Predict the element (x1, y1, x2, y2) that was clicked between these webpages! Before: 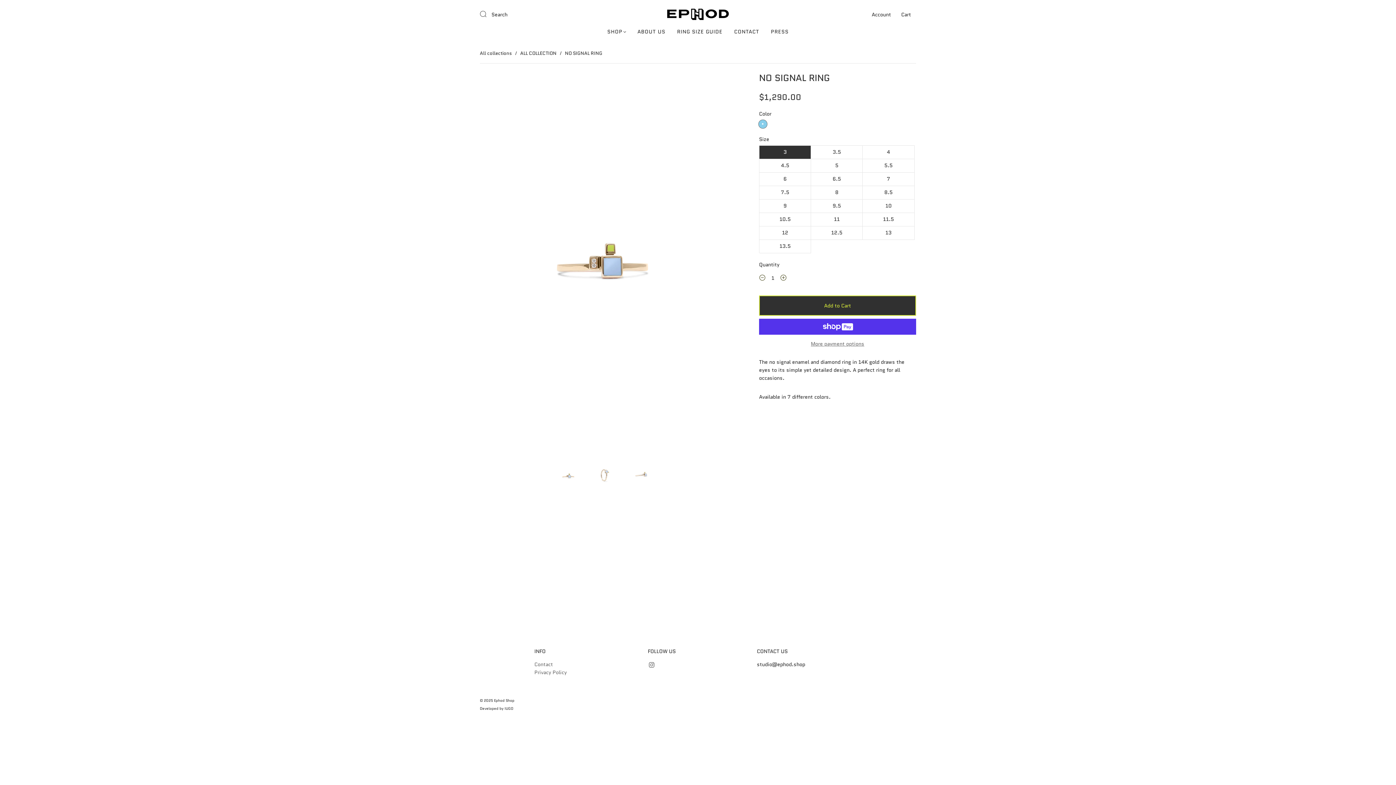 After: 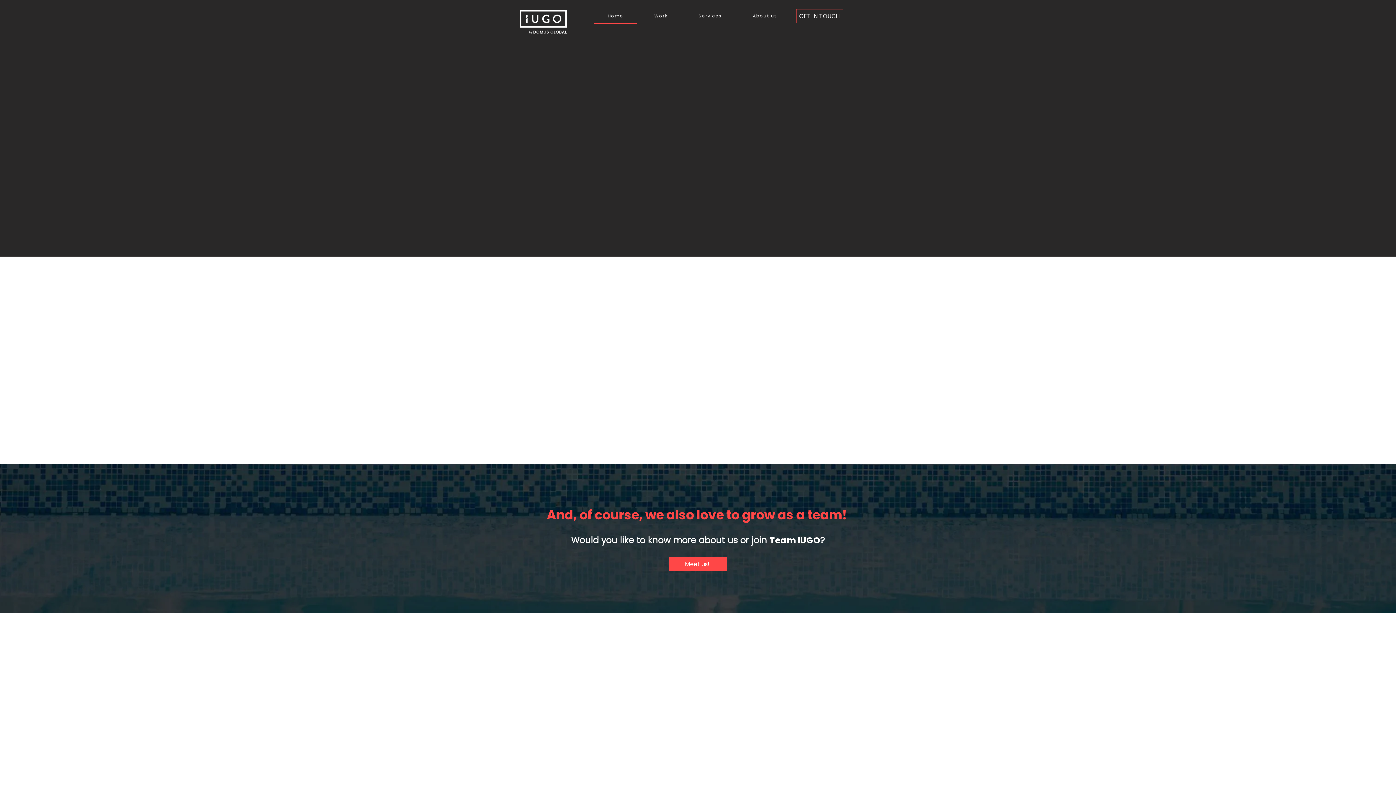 Action: bbox: (480, 706, 513, 711) label: Developed by IUGO